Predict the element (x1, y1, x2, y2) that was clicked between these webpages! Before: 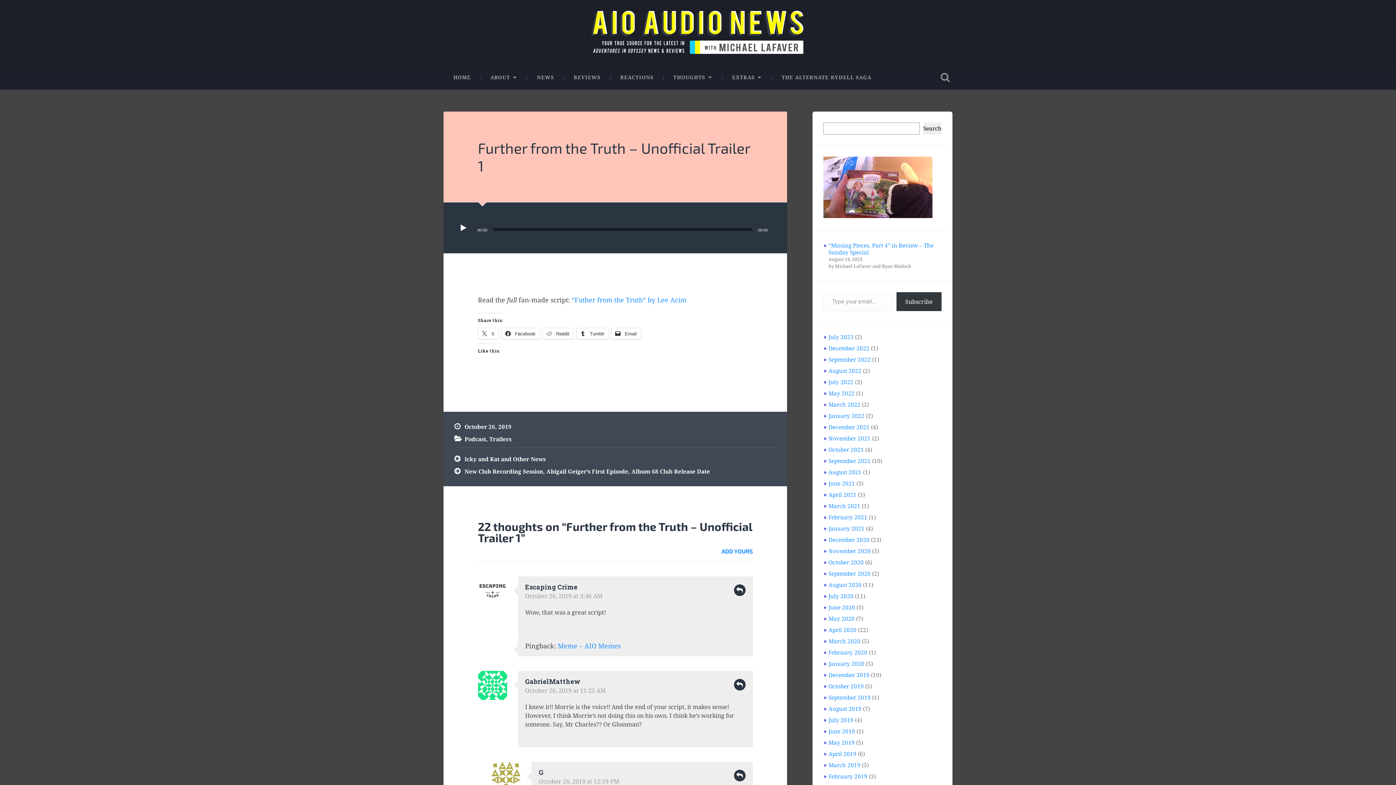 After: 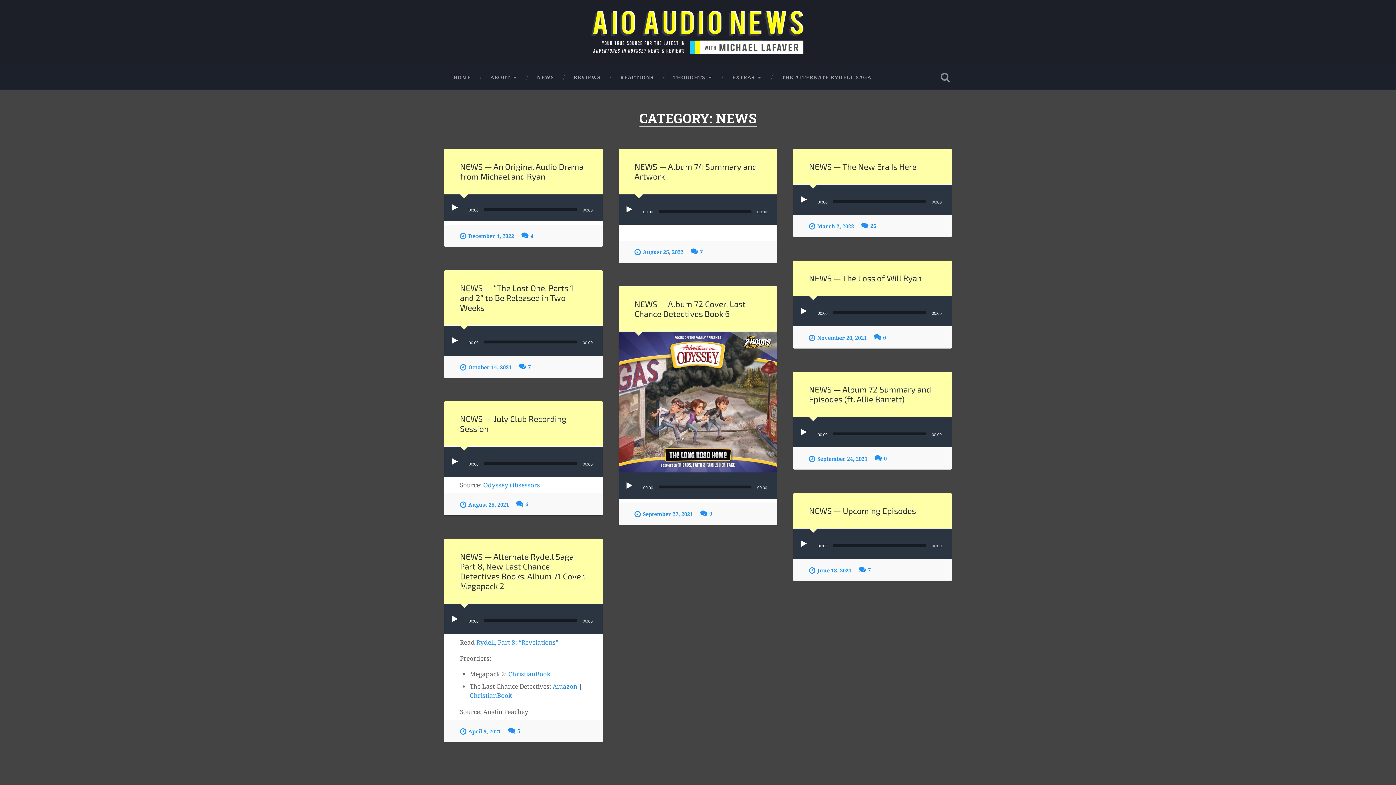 Action: bbox: (527, 65, 564, 89) label: NEWS